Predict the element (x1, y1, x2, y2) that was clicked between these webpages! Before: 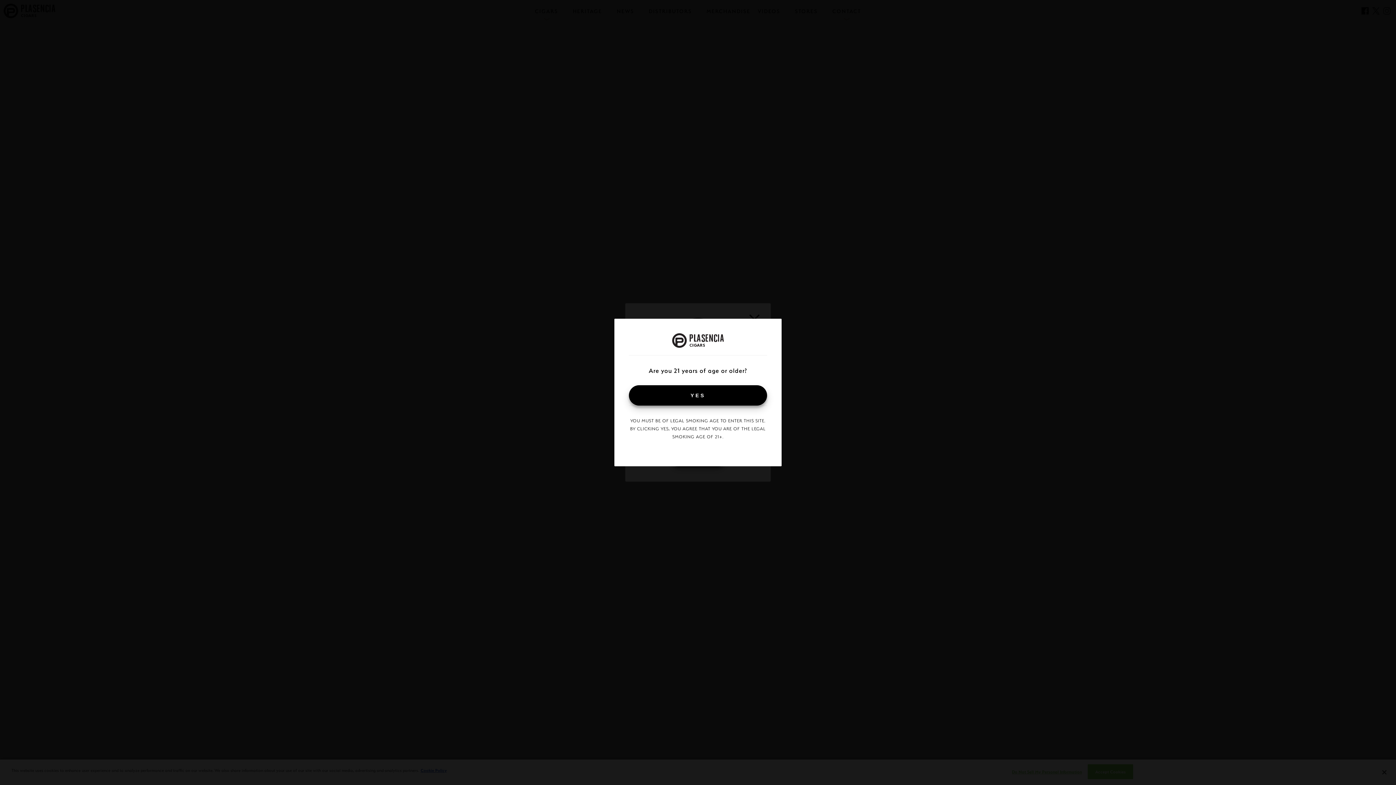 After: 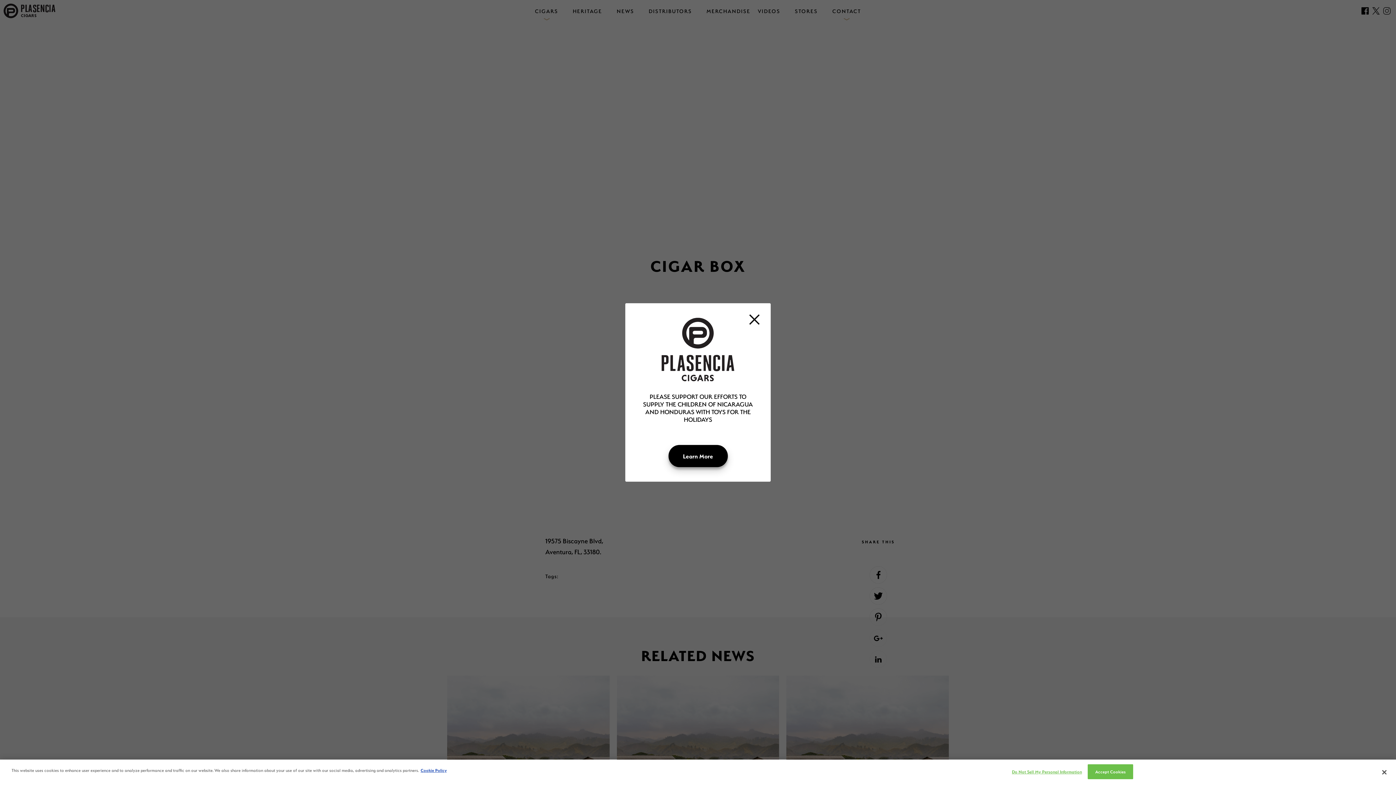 Action: bbox: (629, 385, 767, 405) label: YES